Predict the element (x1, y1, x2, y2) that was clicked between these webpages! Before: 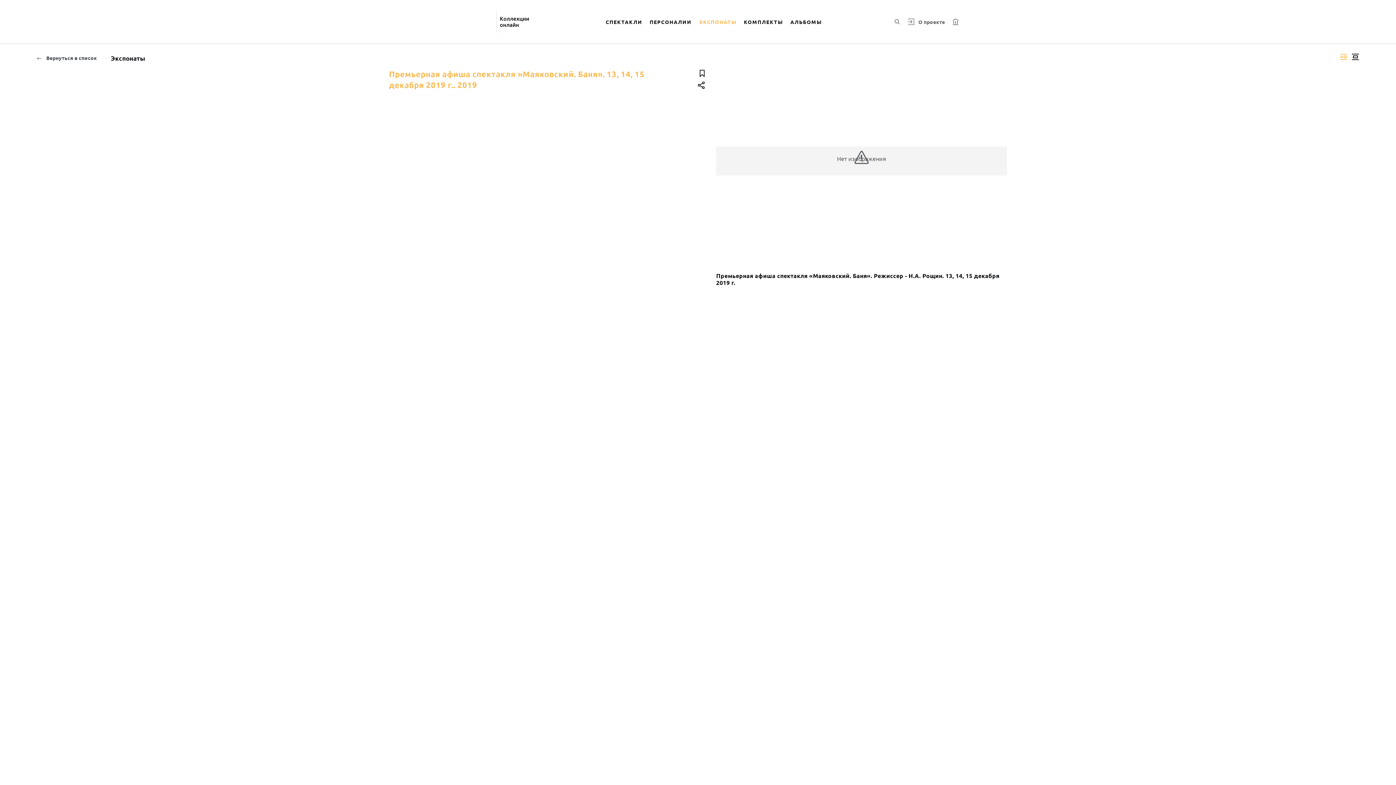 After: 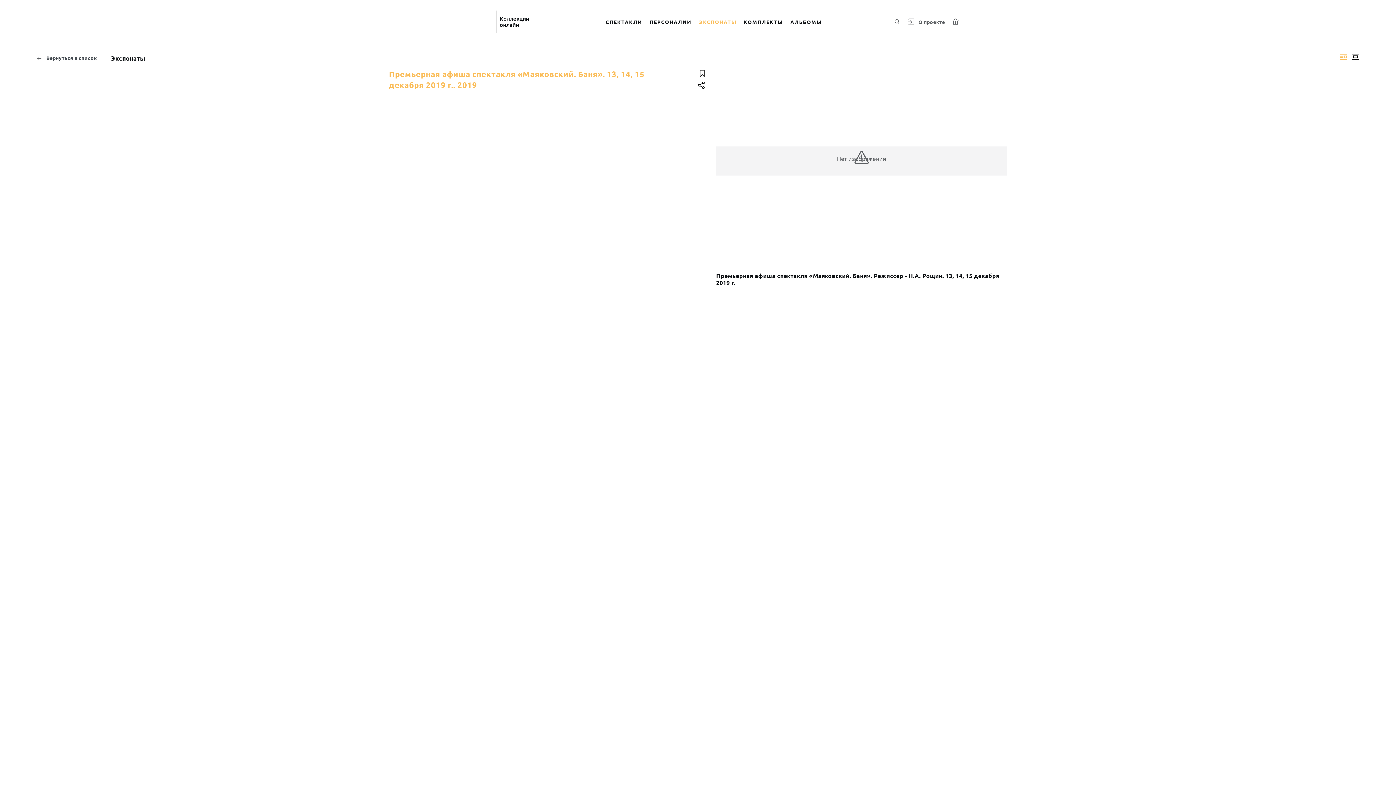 Action: label: Изображение справа bbox: (1338, 50, 1349, 63)